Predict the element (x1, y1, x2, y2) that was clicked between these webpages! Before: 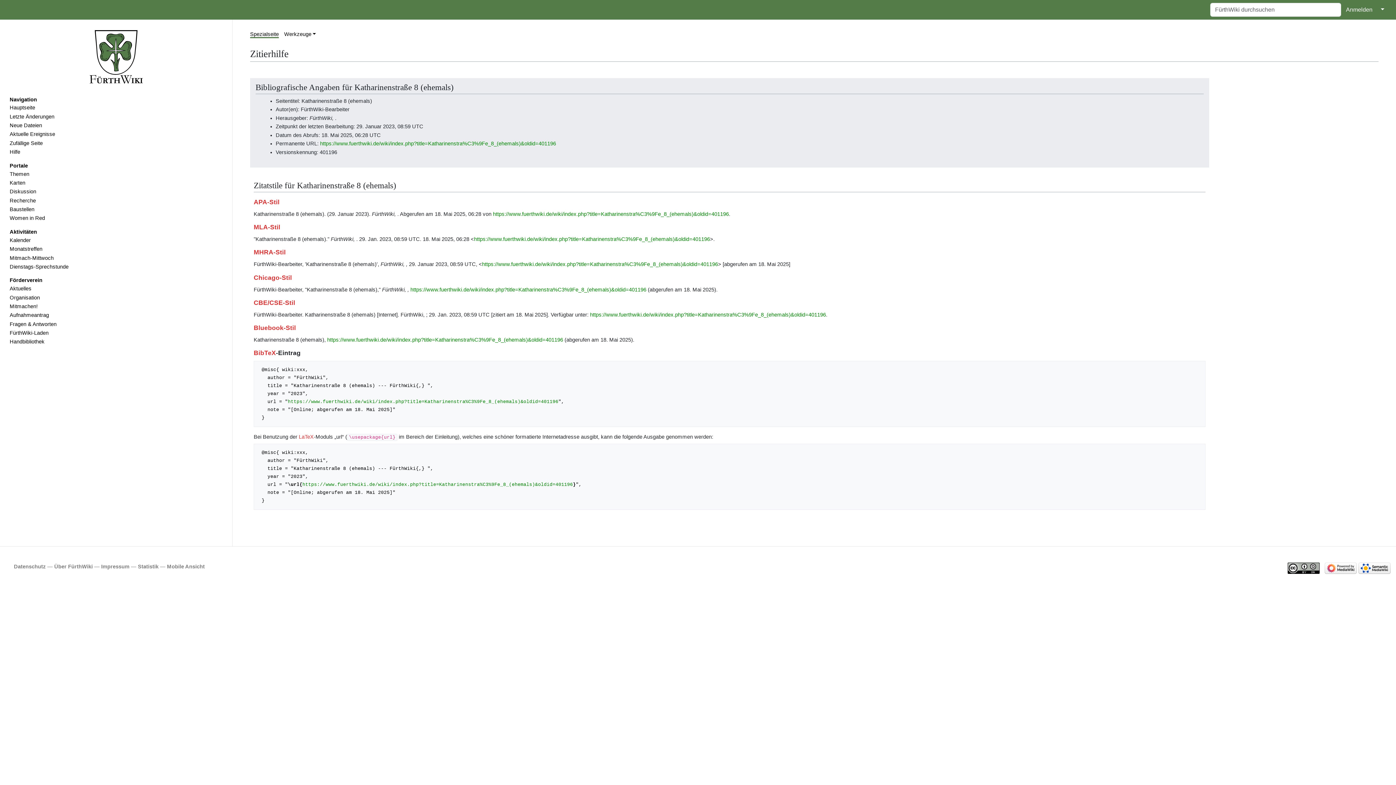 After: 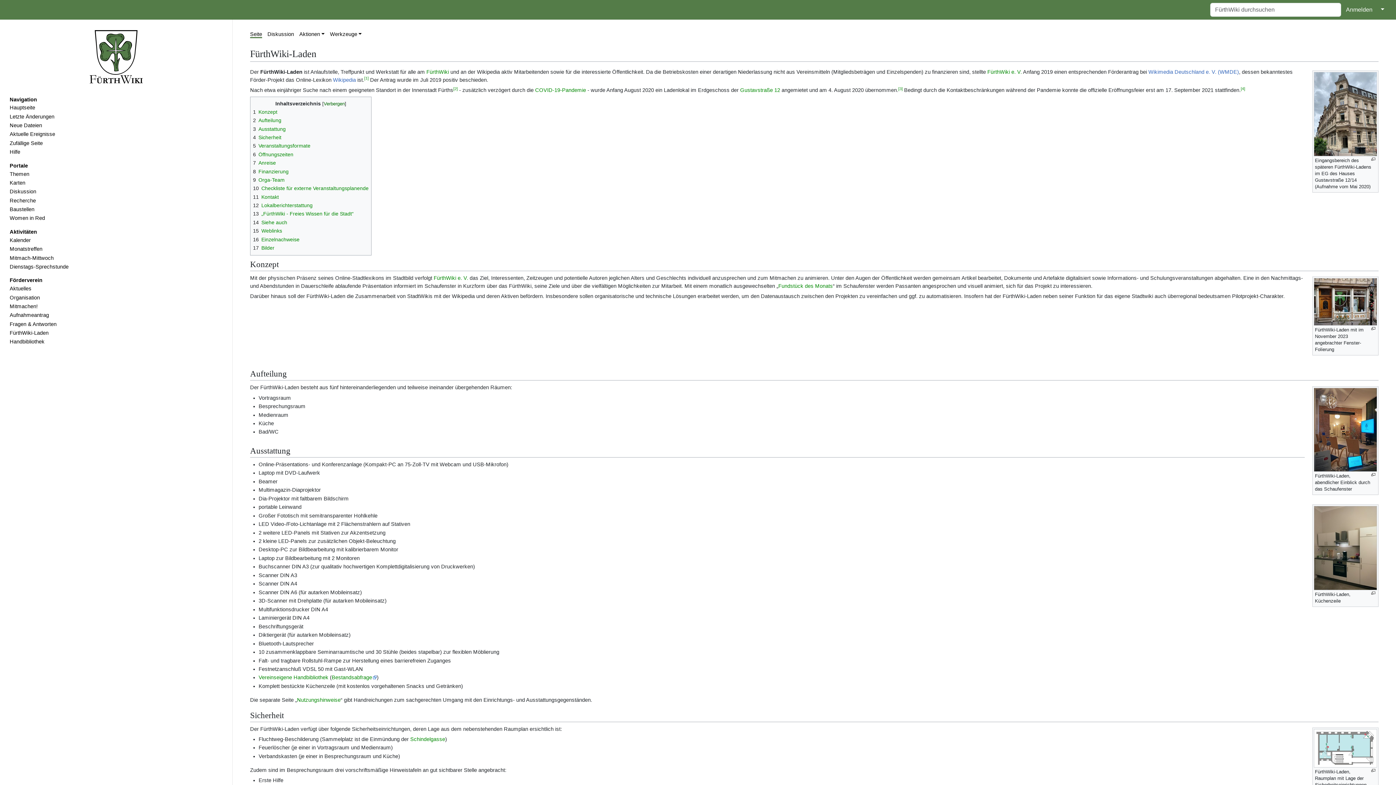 Action: bbox: (4, 329, 227, 337) label: FürthWiki-Laden